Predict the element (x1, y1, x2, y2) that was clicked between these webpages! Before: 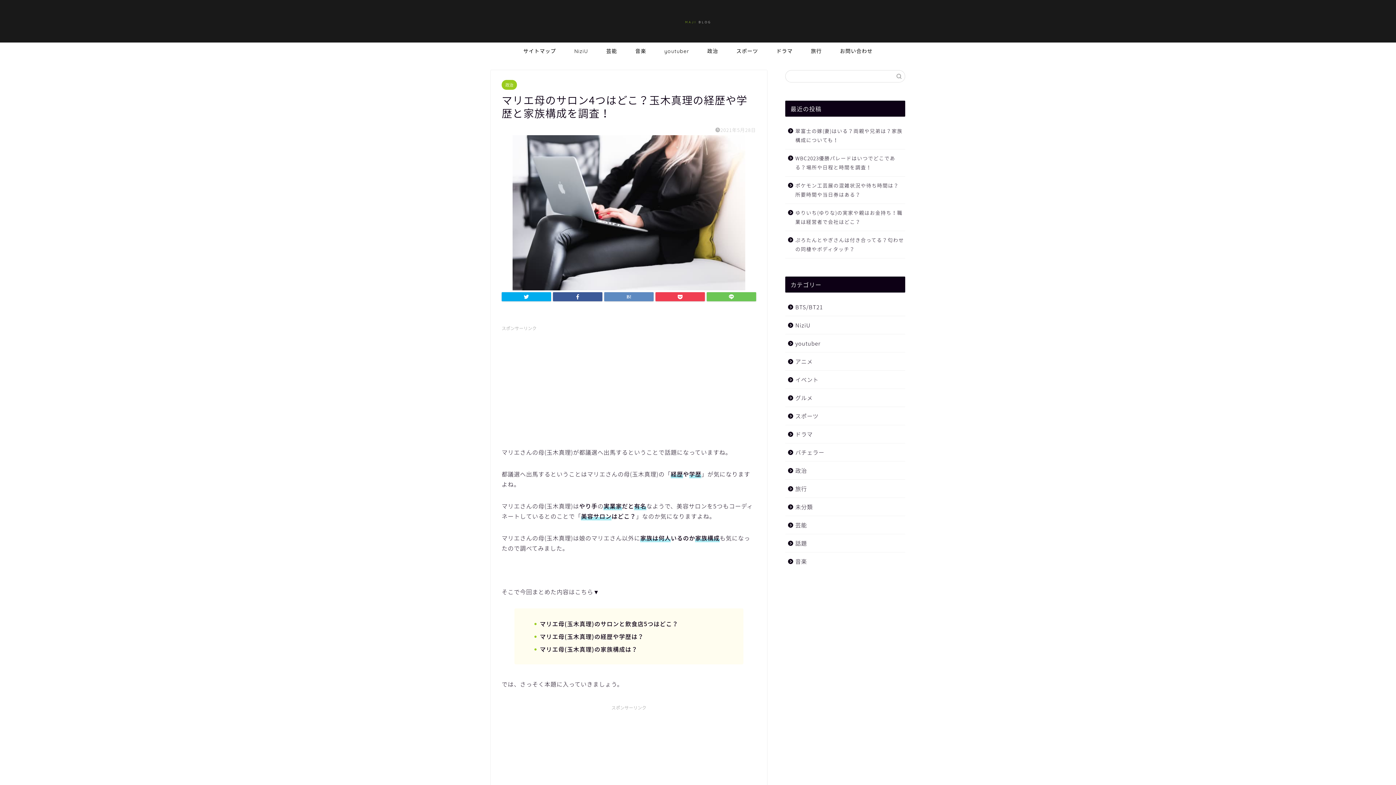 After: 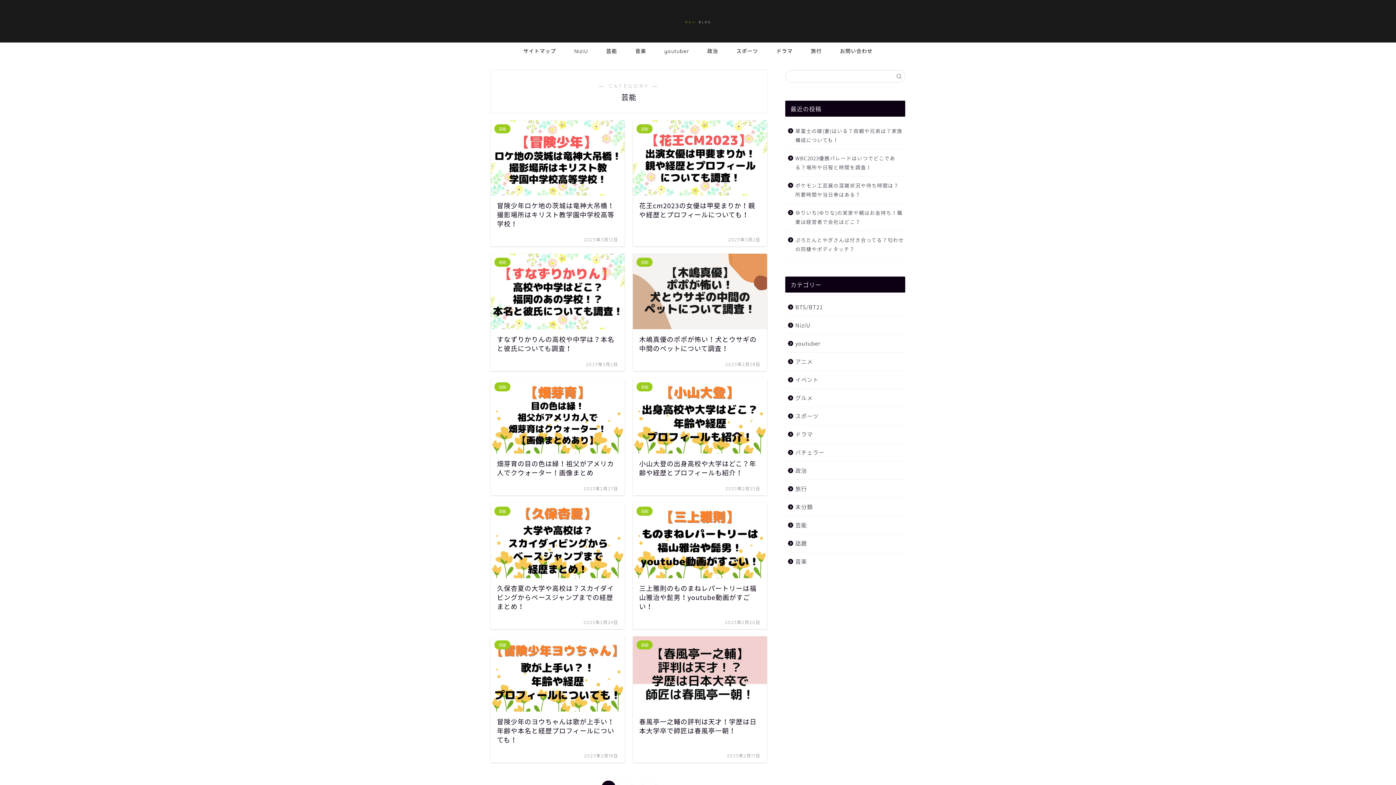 Action: bbox: (597, 42, 626, 59) label: 芸能